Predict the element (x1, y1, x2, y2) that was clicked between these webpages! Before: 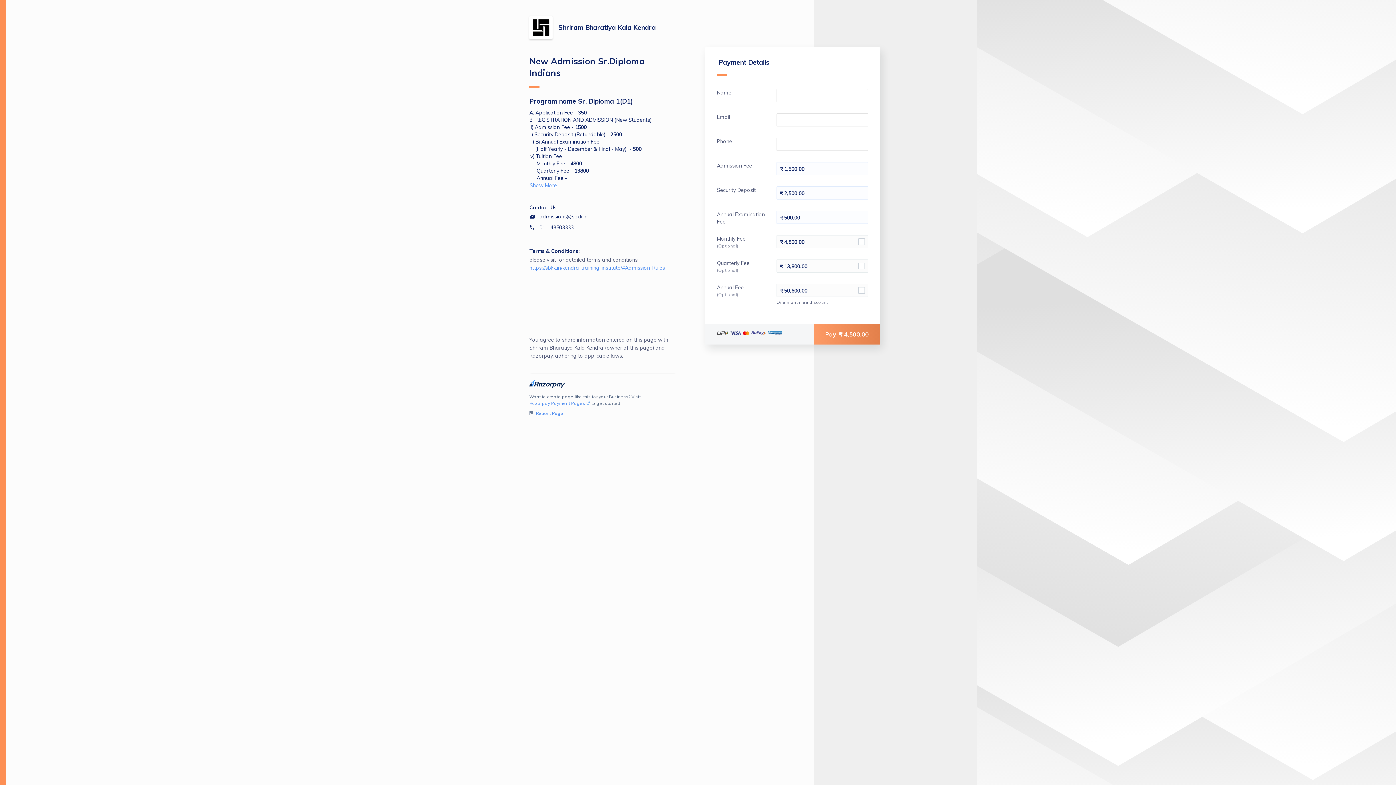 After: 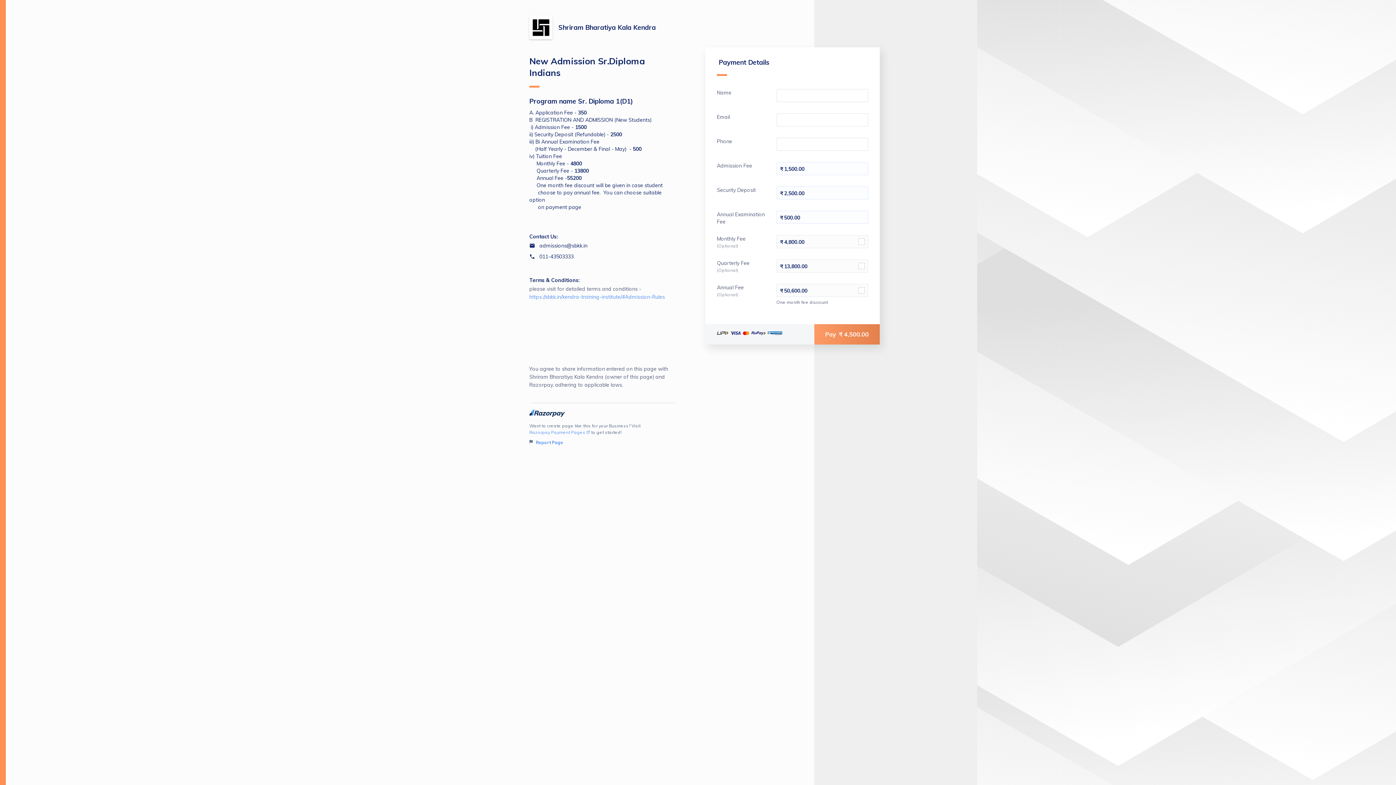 Action: bbox: (526, 182, 557, 188) label: Show More